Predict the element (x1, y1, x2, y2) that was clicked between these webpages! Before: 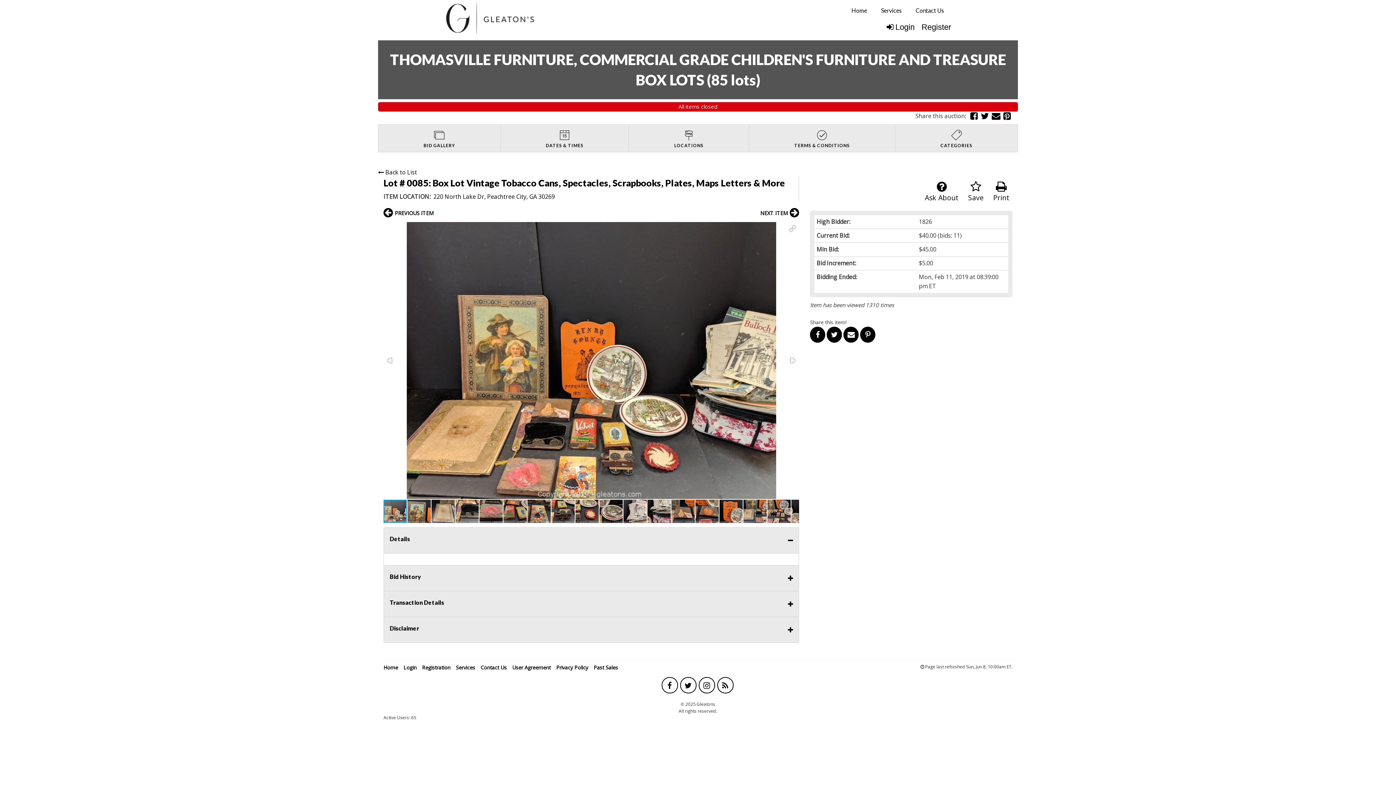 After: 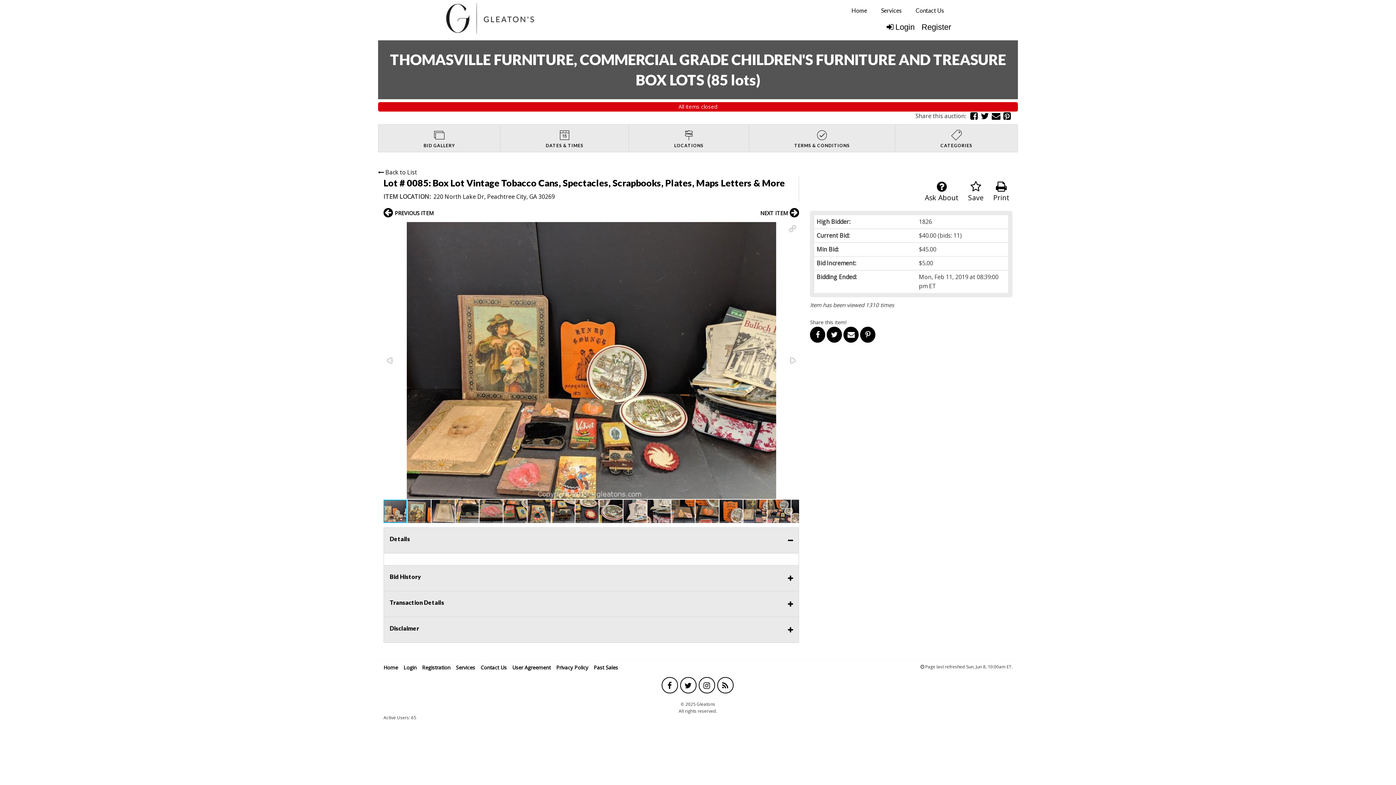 Action: bbox: (717, 677, 733, 693)